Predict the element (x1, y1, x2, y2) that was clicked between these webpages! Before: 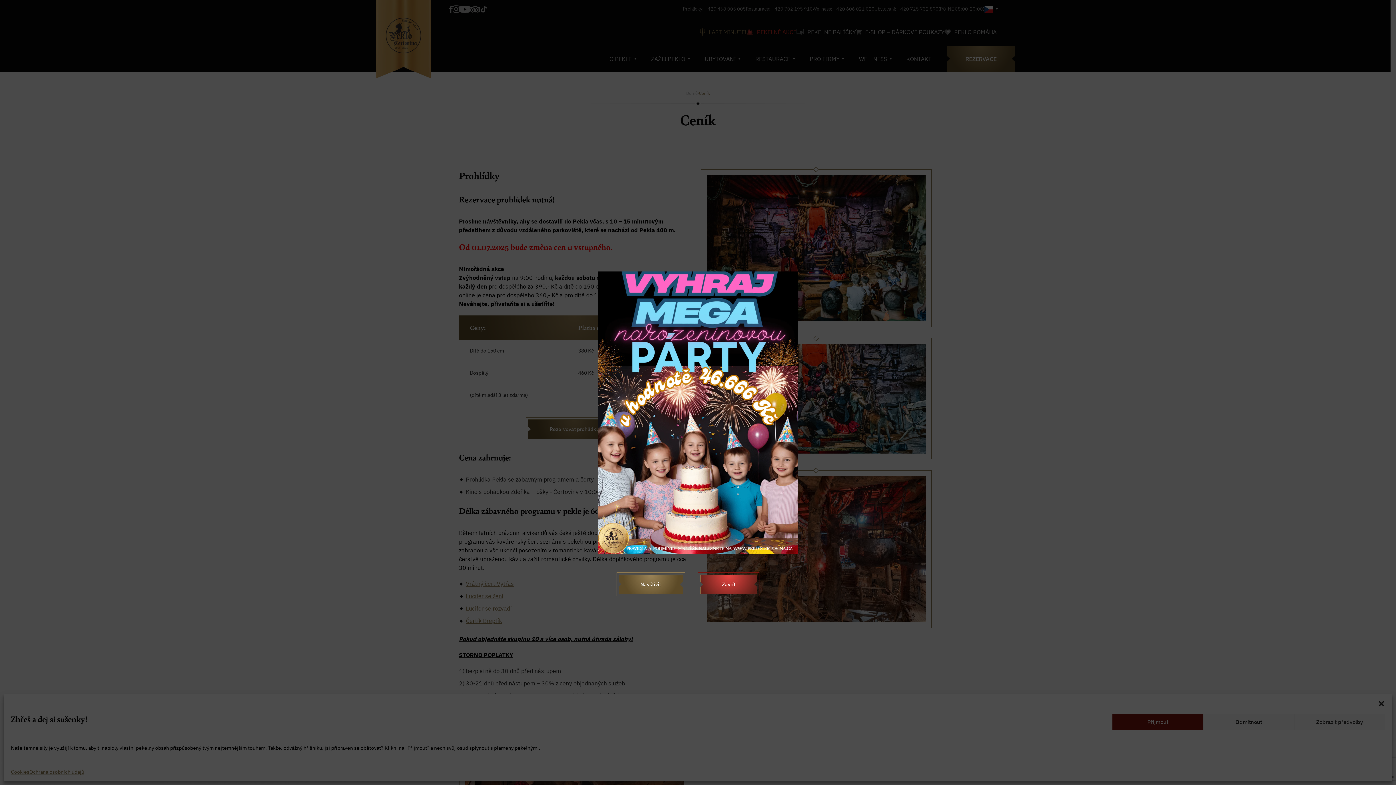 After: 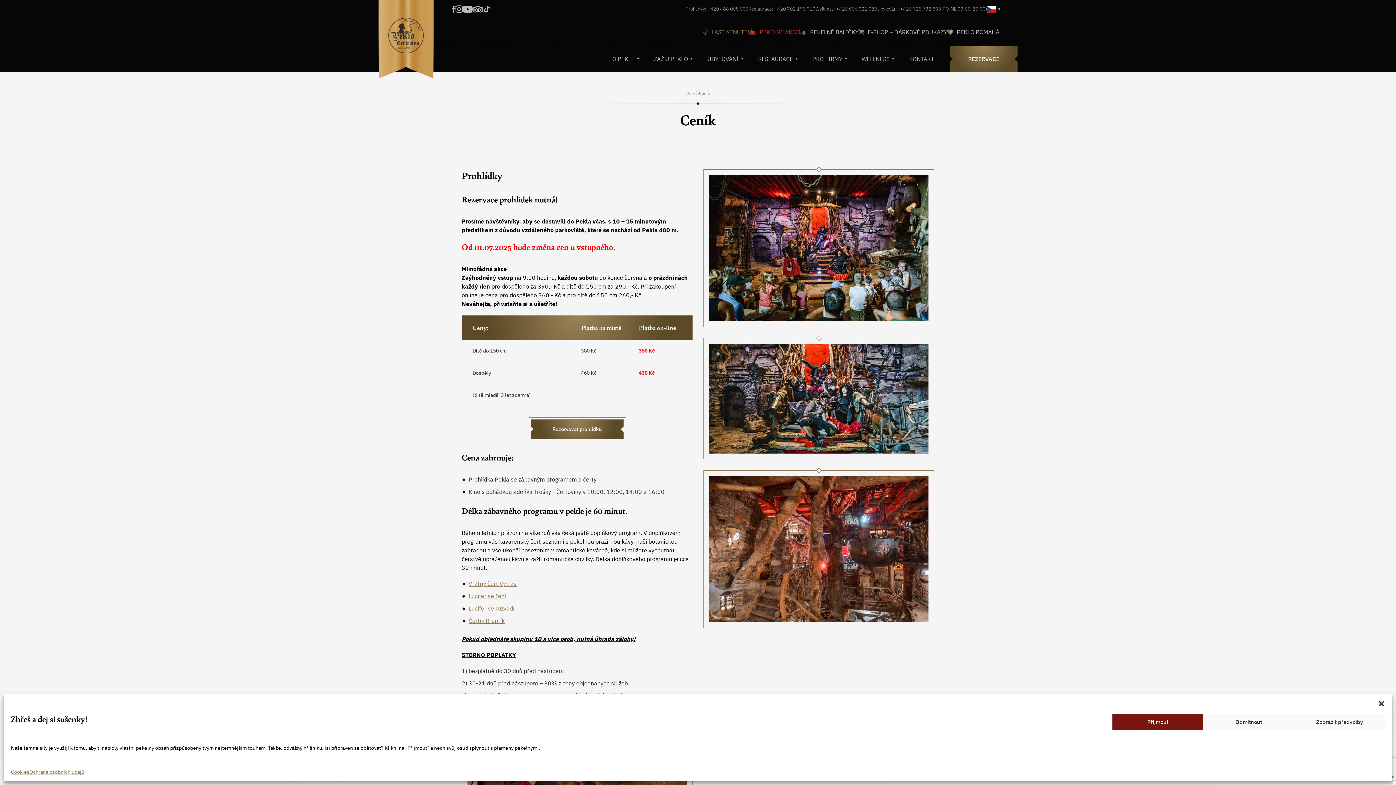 Action: label: Zavřít bbox: (698, 572, 759, 596)